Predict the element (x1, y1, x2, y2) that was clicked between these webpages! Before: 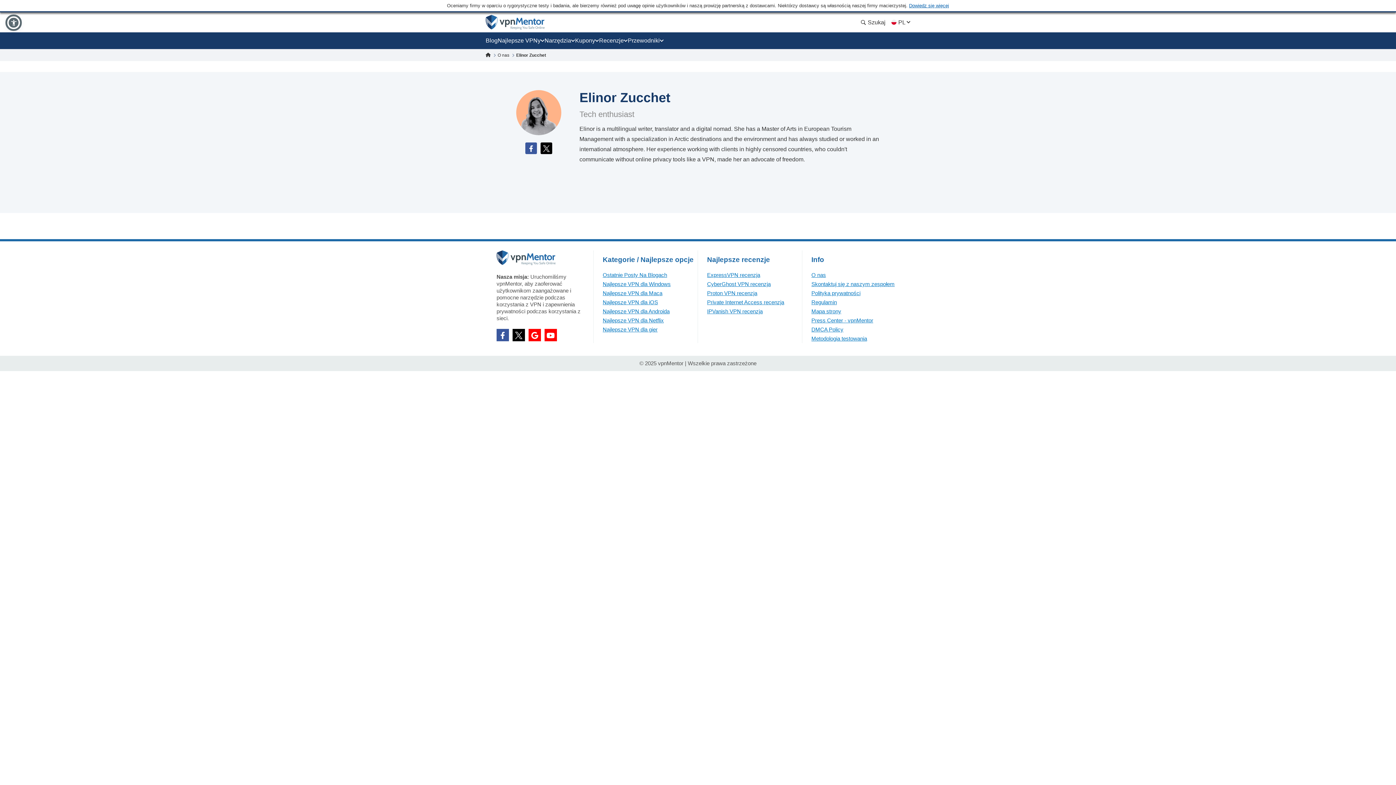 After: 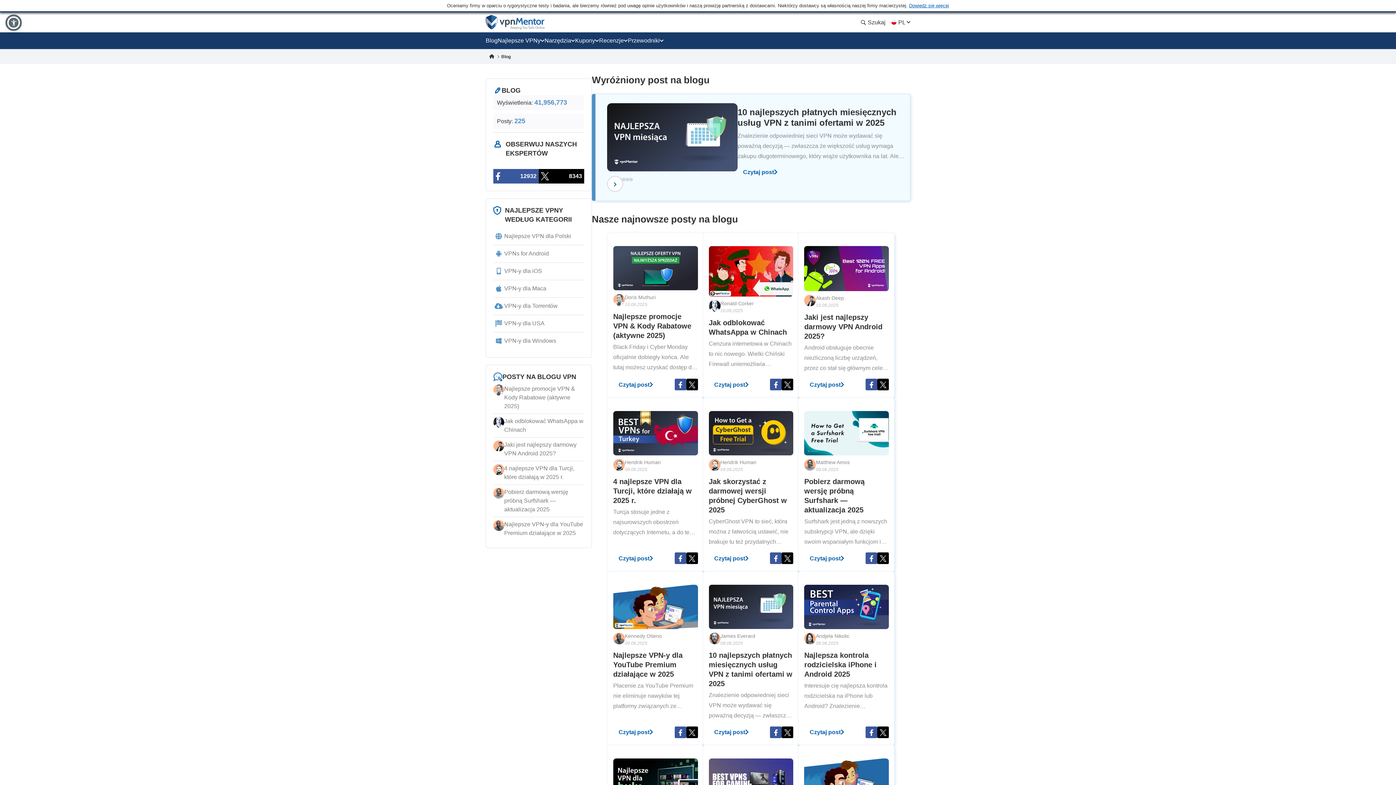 Action: label: Ostatnie Posty Na Blogach bbox: (602, 272, 667, 278)